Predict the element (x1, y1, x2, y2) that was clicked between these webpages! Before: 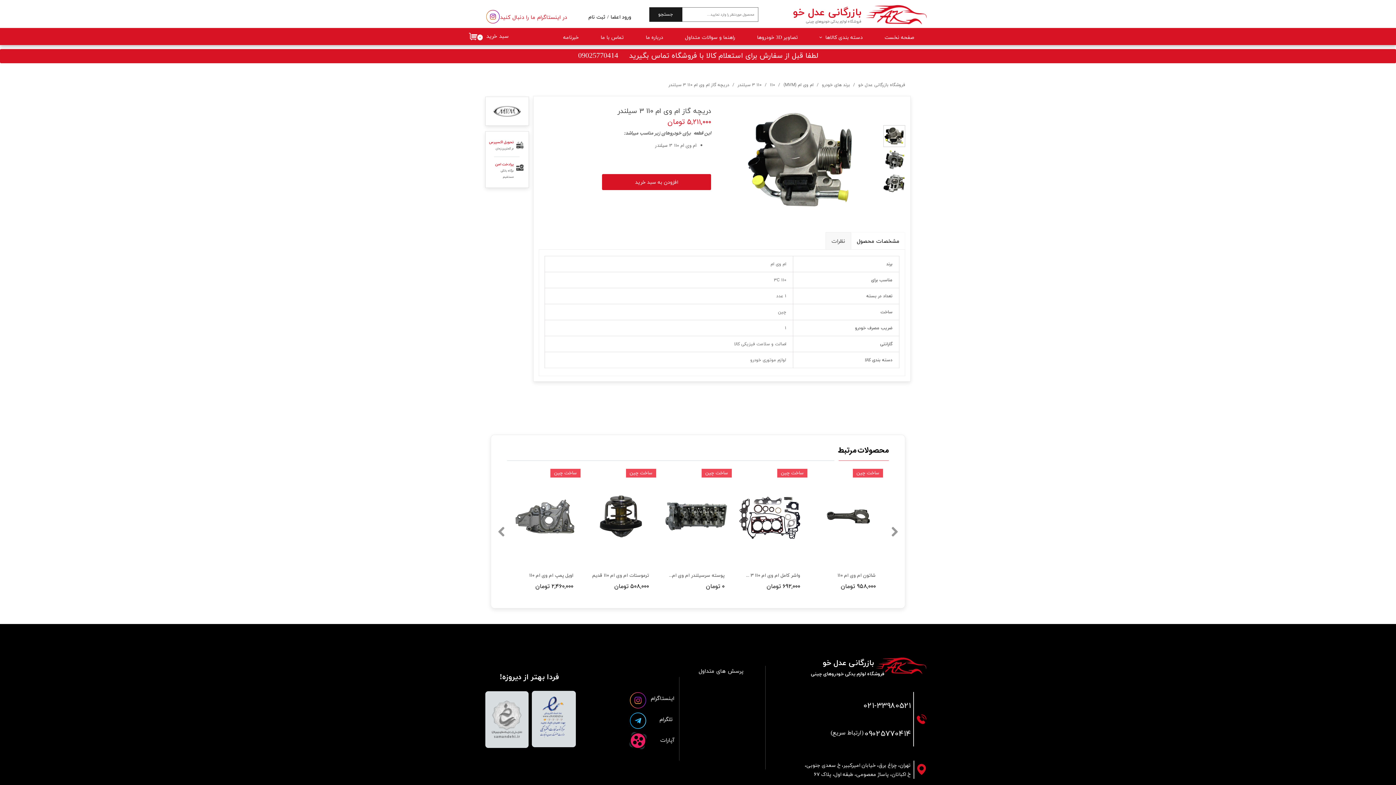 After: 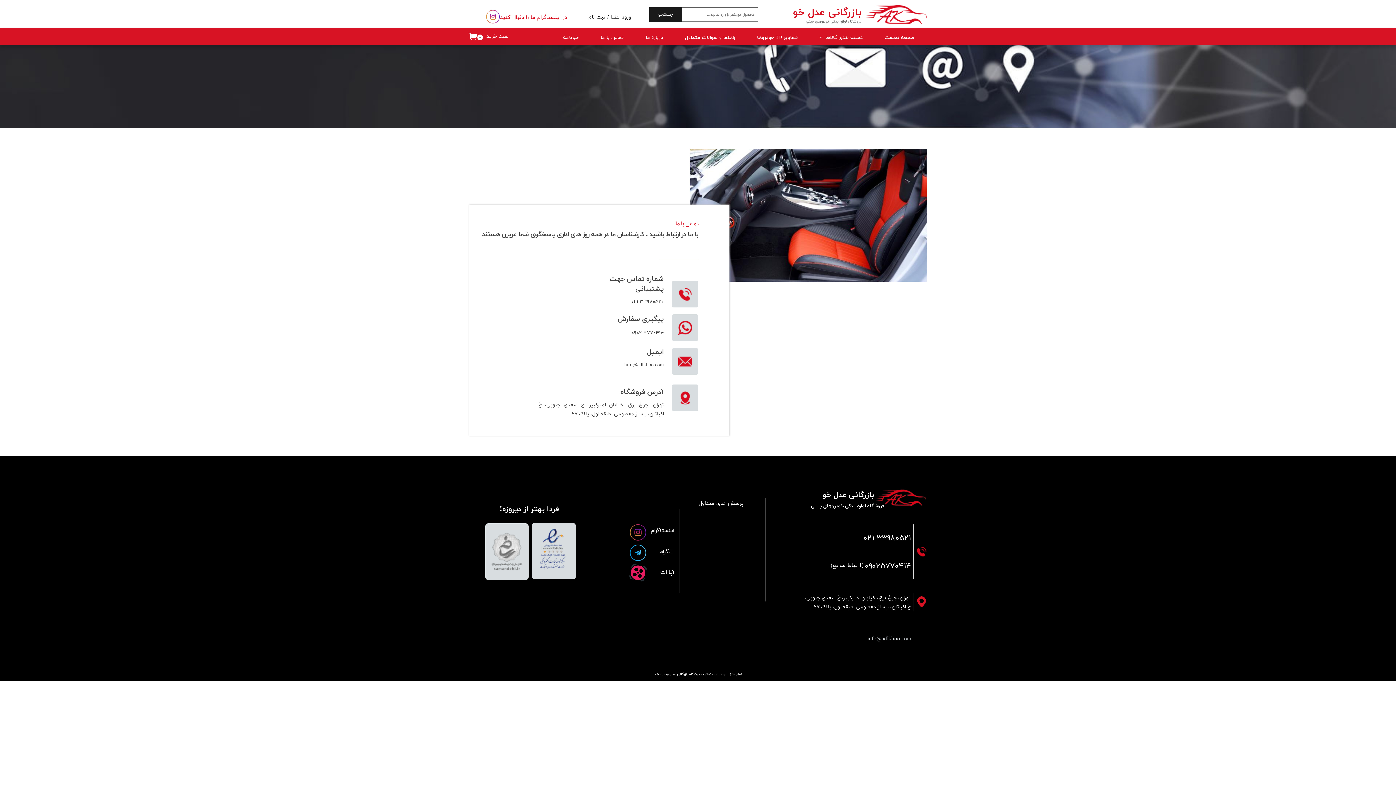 Action: bbox: (595, 32, 629, 42) label: تماس با ما